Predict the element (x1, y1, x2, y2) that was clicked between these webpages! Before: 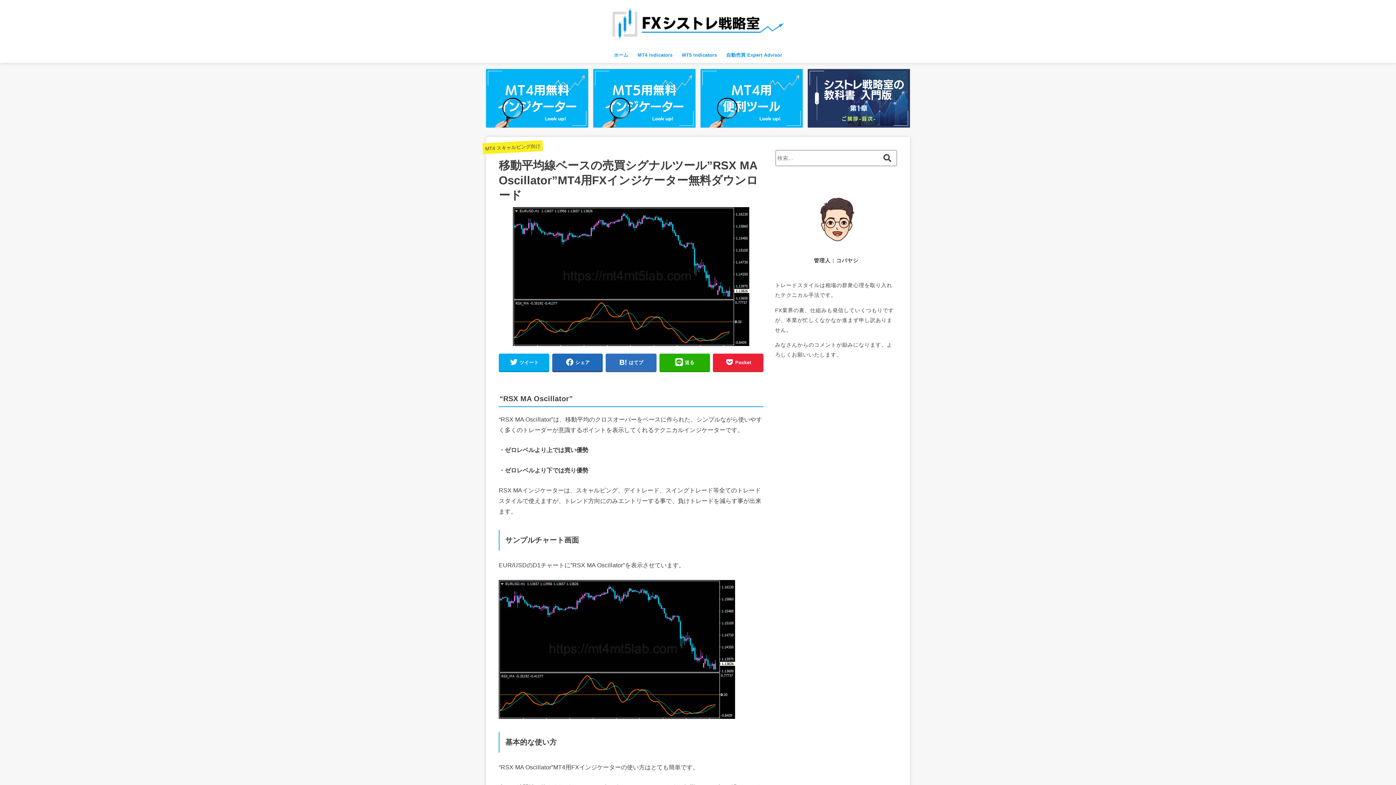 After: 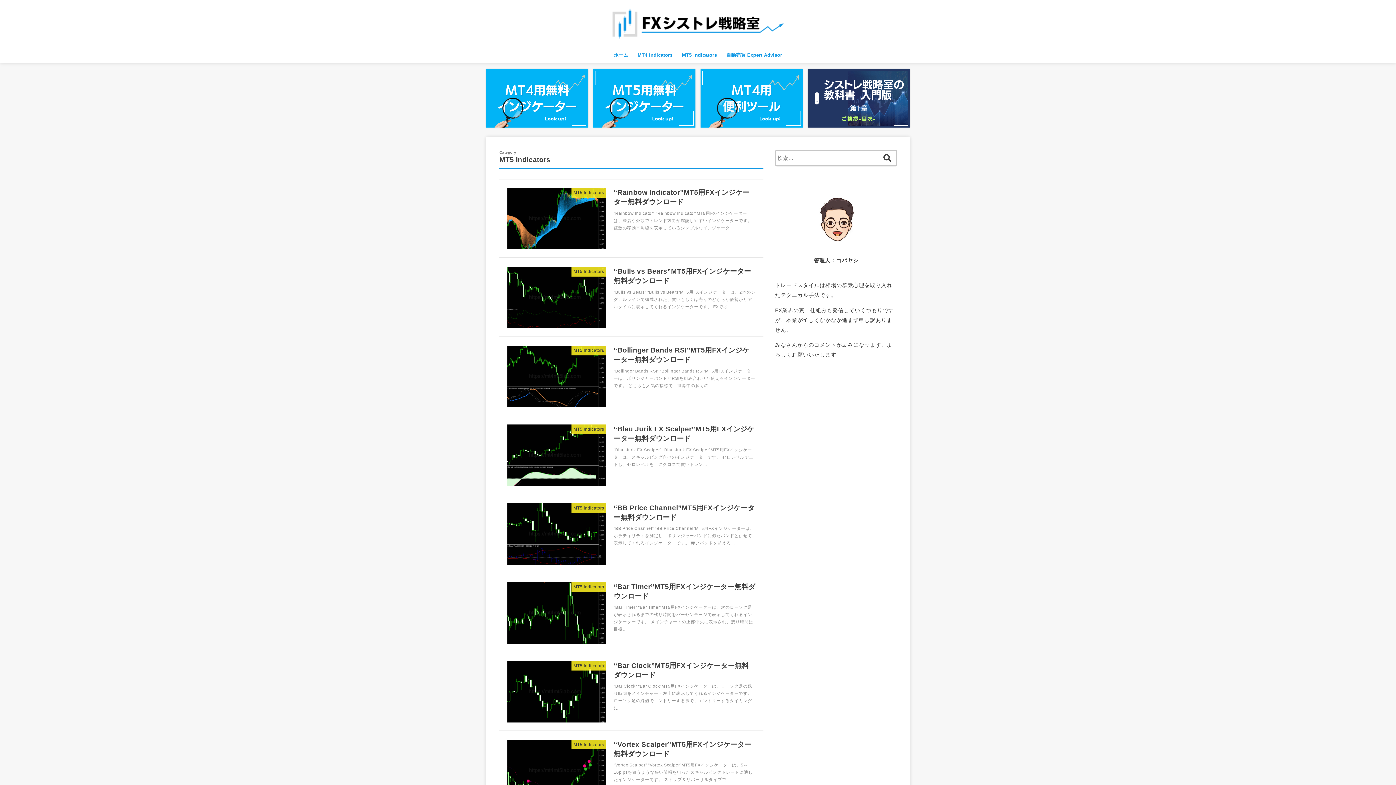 Action: bbox: (593, 68, 695, 127)